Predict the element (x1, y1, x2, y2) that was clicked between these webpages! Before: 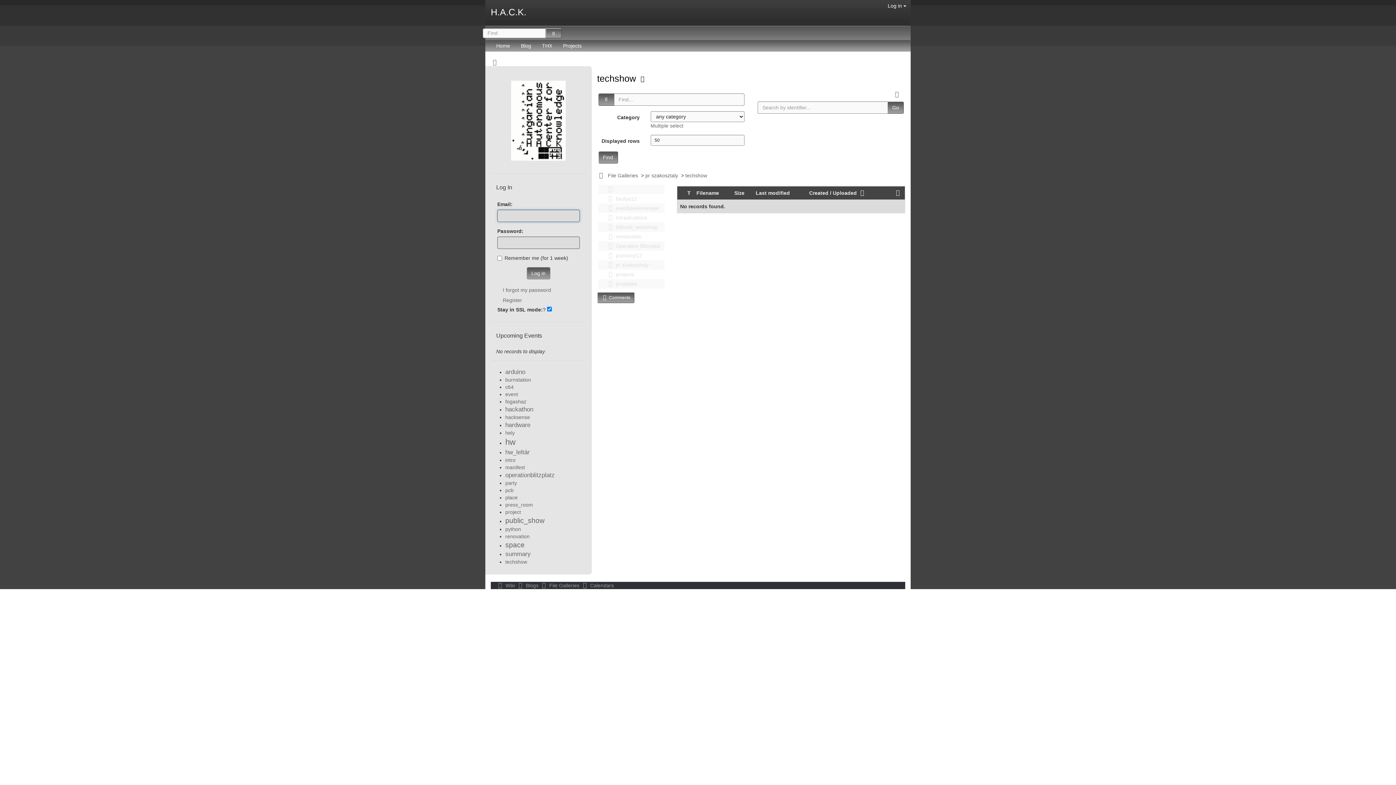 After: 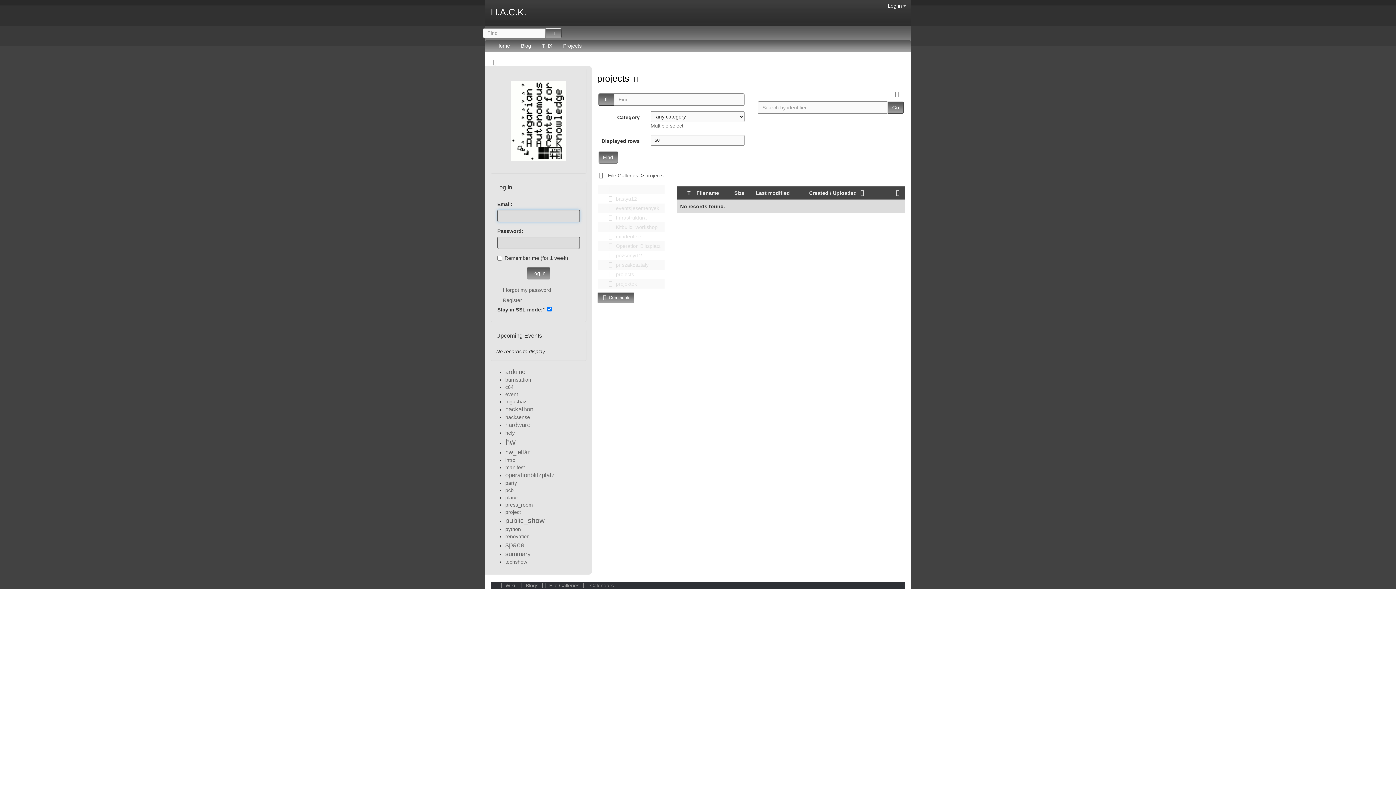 Action: bbox: (605, 271, 634, 277) label:   projects